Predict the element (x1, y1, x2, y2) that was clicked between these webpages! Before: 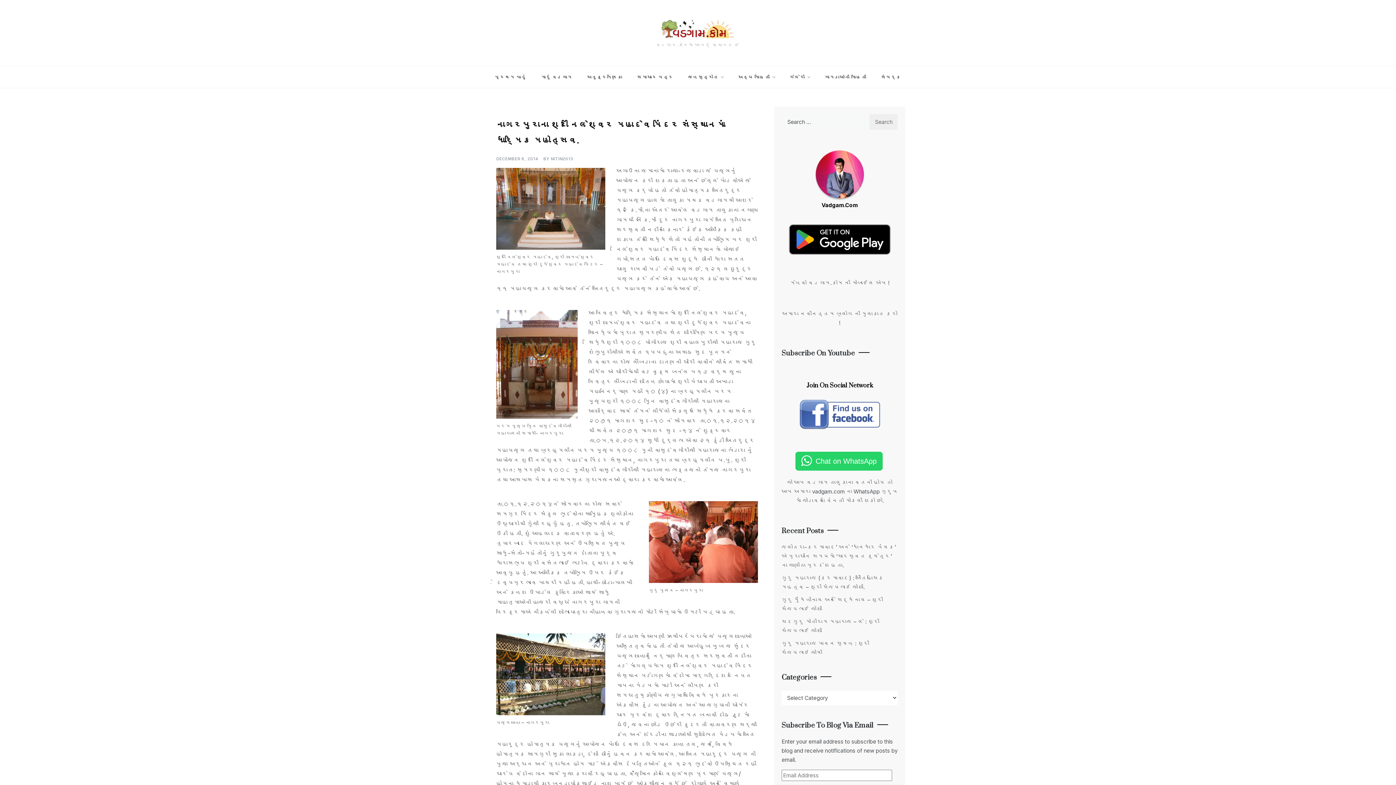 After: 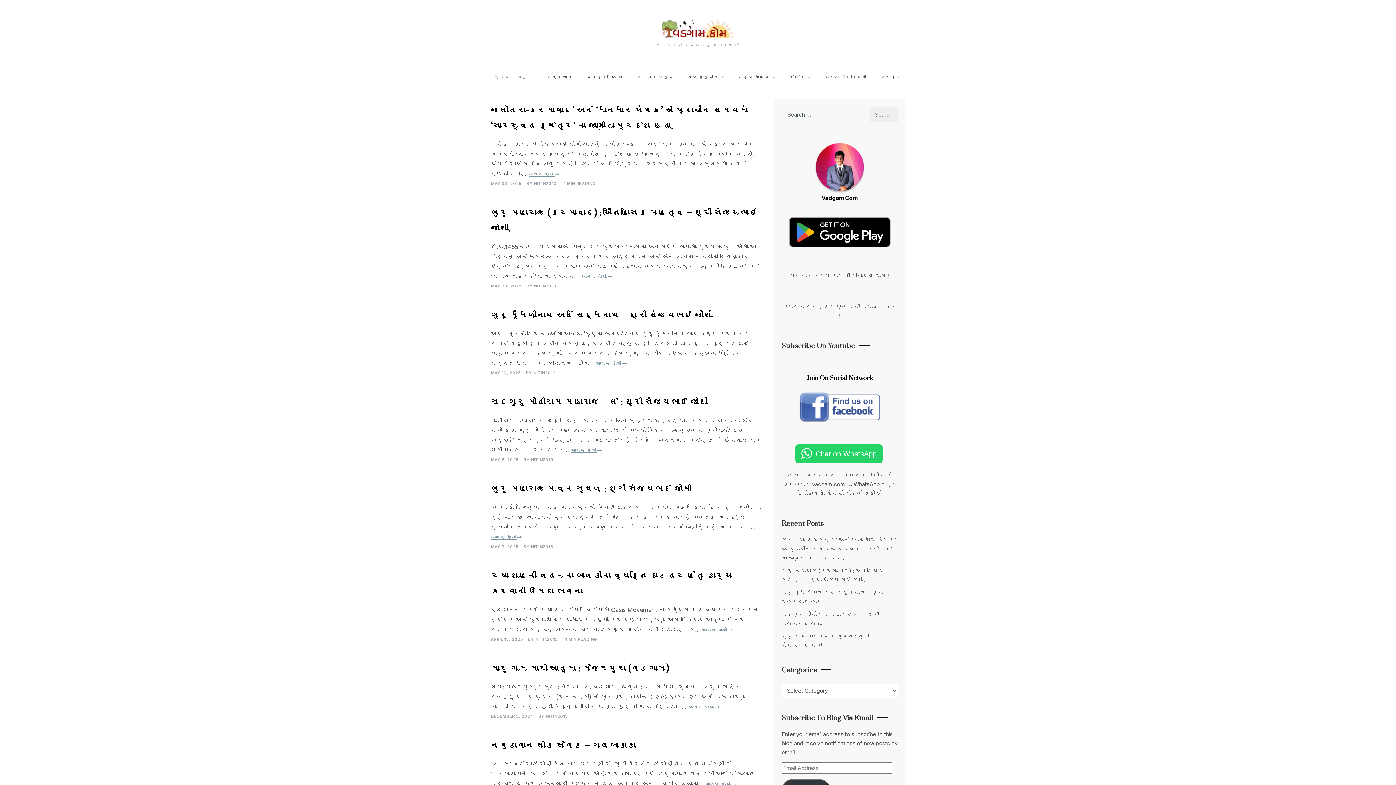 Action: bbox: (661, 24, 734, 32)